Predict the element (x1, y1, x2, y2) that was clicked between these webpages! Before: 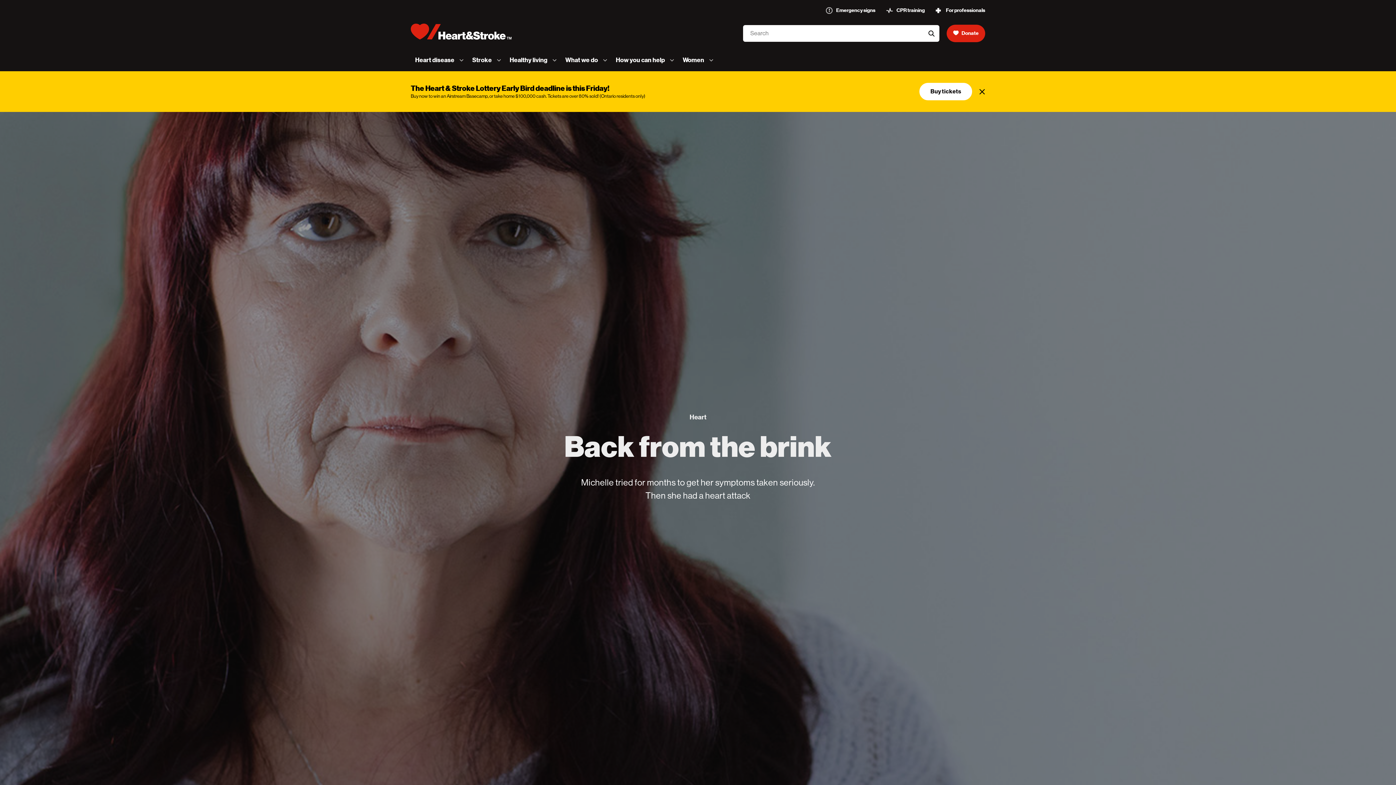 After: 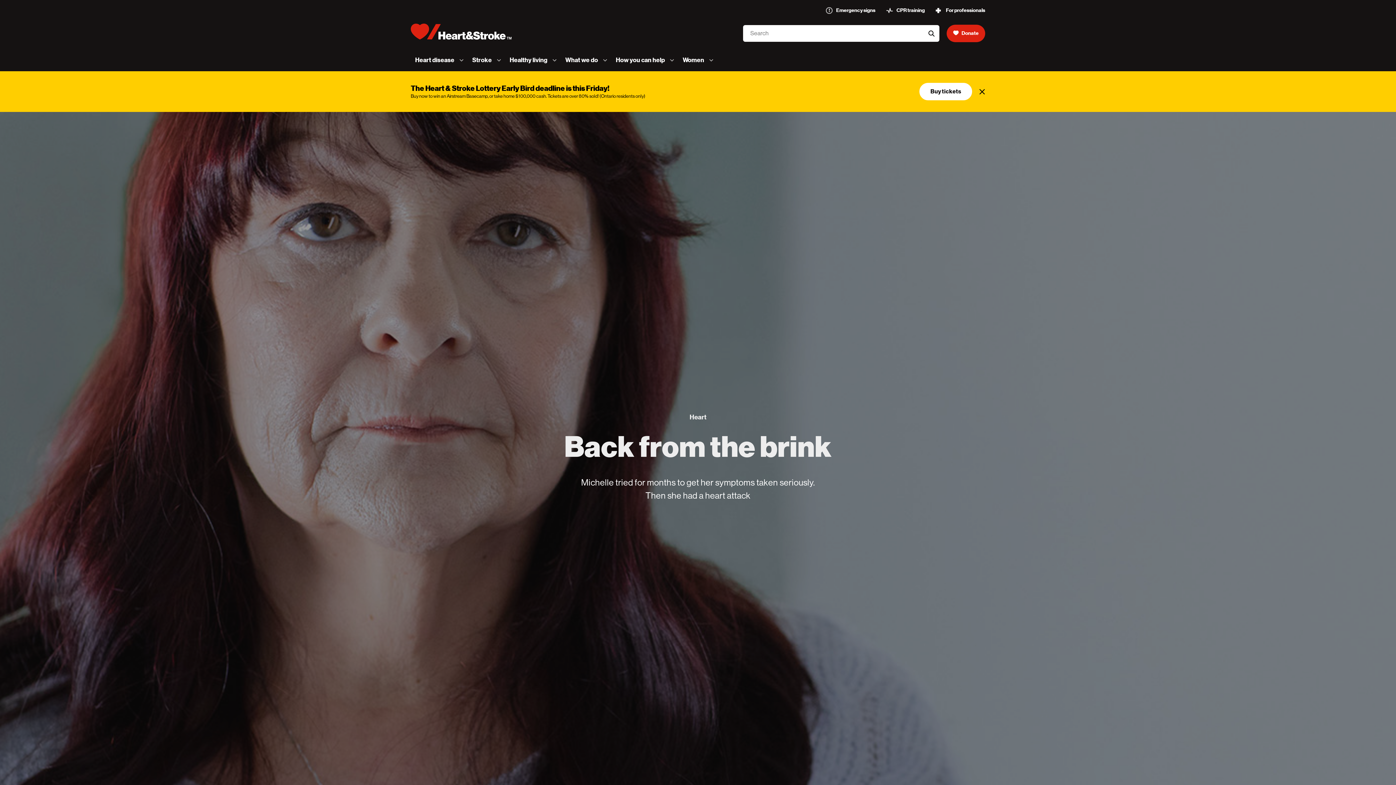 Action: label: Search bbox: (923, 25, 939, 41)